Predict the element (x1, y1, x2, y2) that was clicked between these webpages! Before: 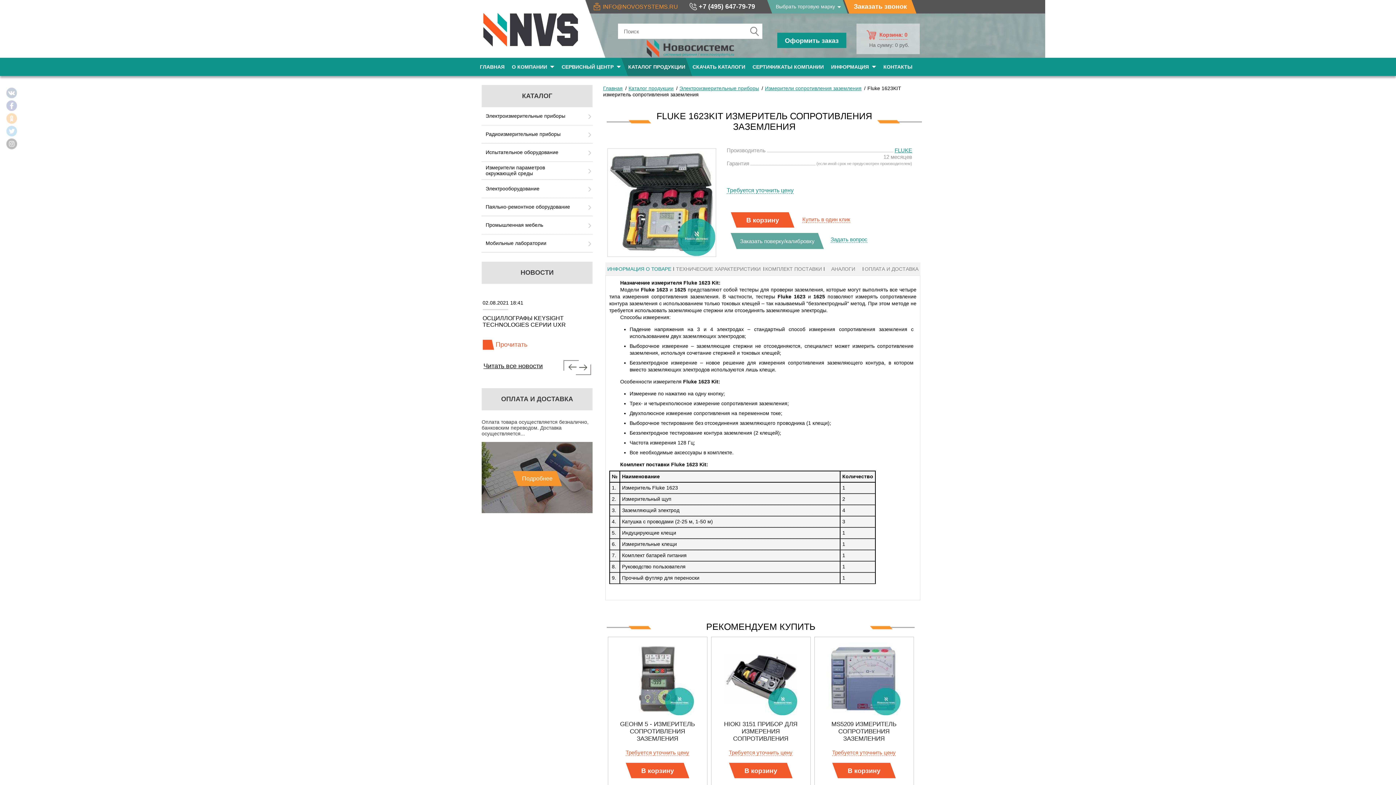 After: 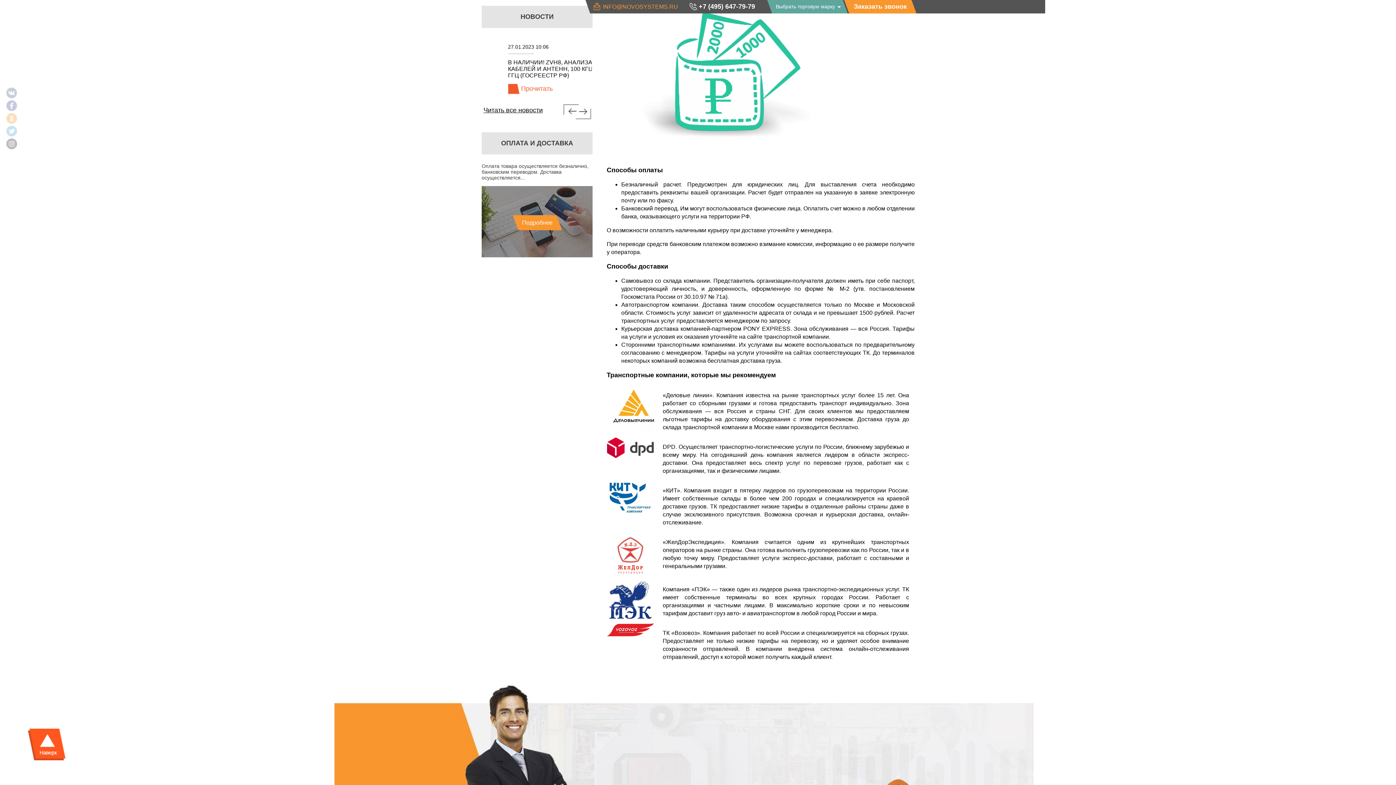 Action: bbox: (512, 471, 561, 486) label: Подробнее